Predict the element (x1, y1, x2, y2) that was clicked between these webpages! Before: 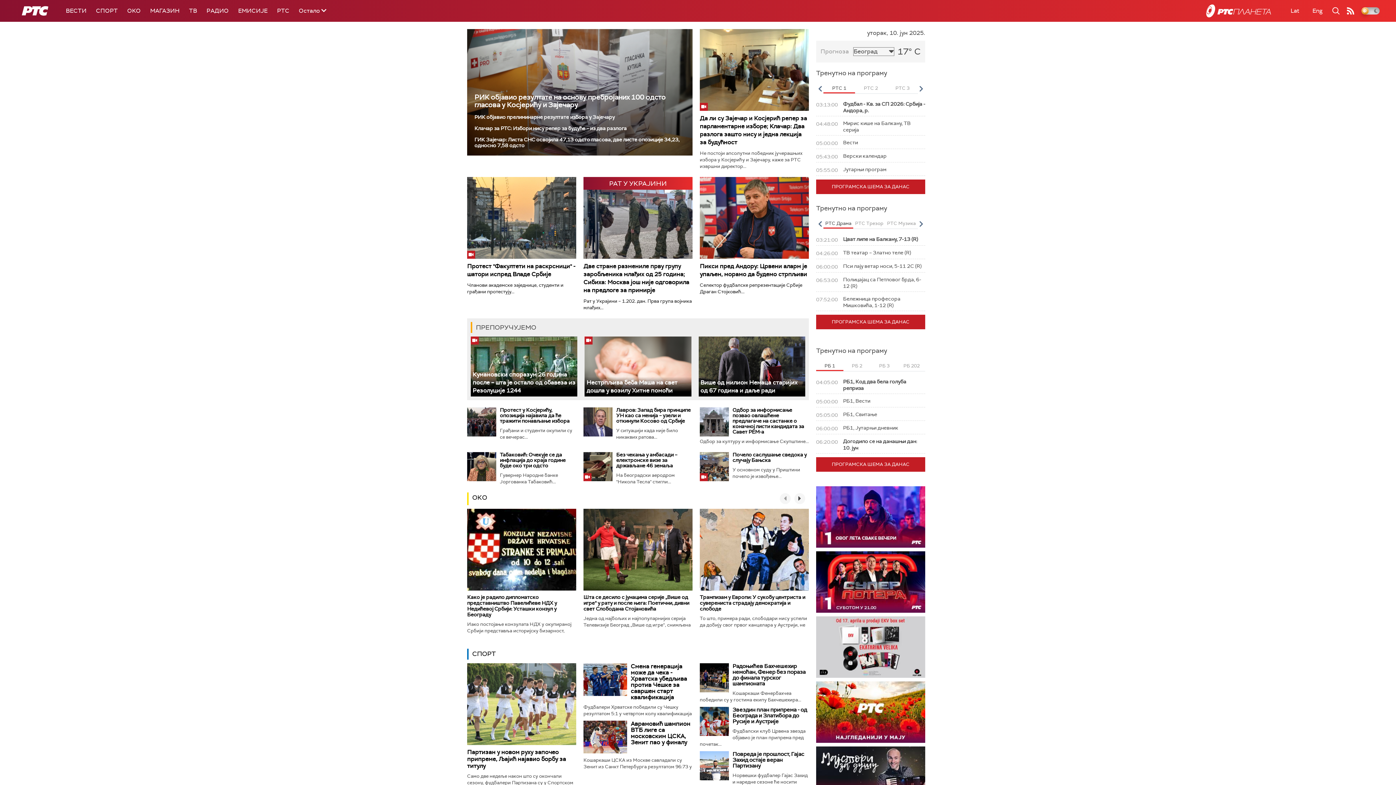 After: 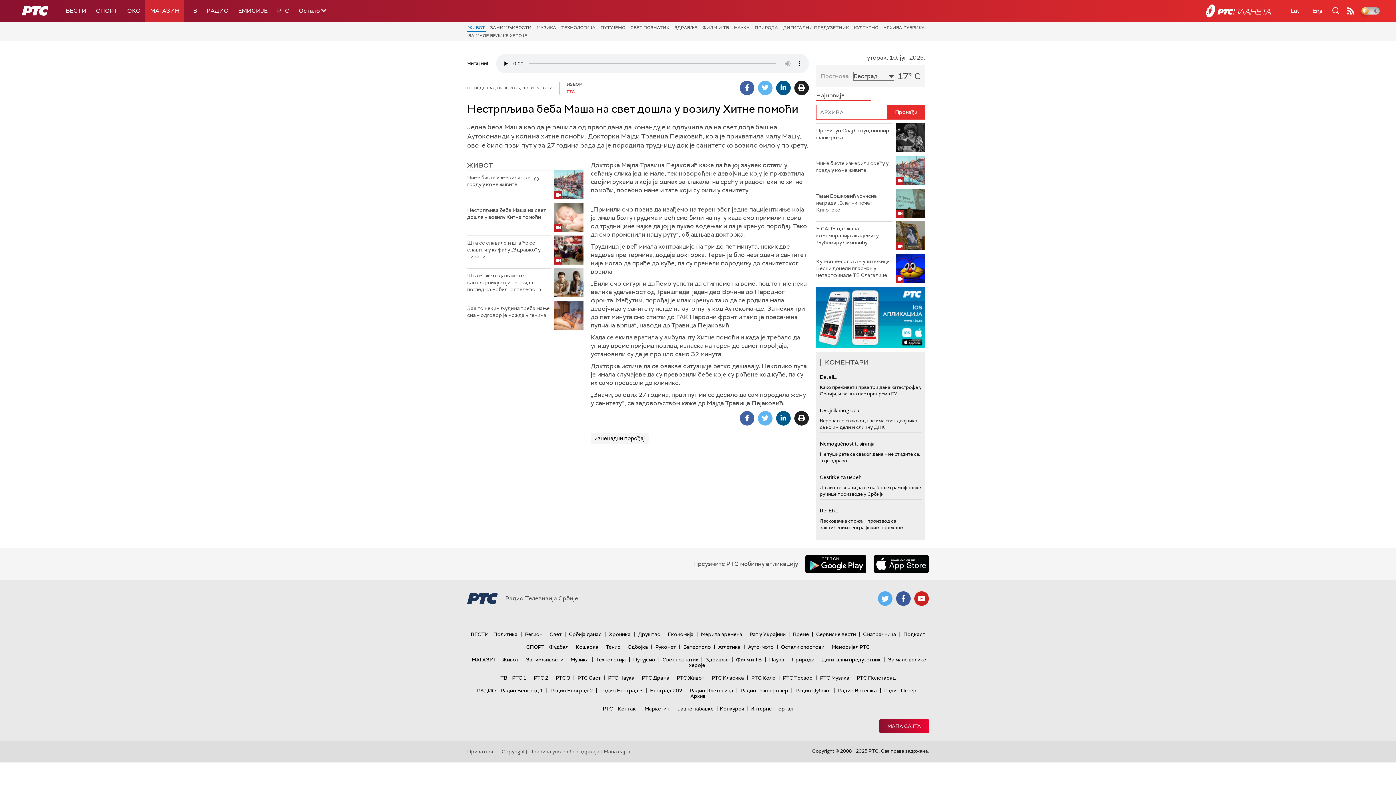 Action: label: Нестрпљива беба Маша на свет дошла у возилу Хитне помоћи bbox: (586, 378, 677, 394)